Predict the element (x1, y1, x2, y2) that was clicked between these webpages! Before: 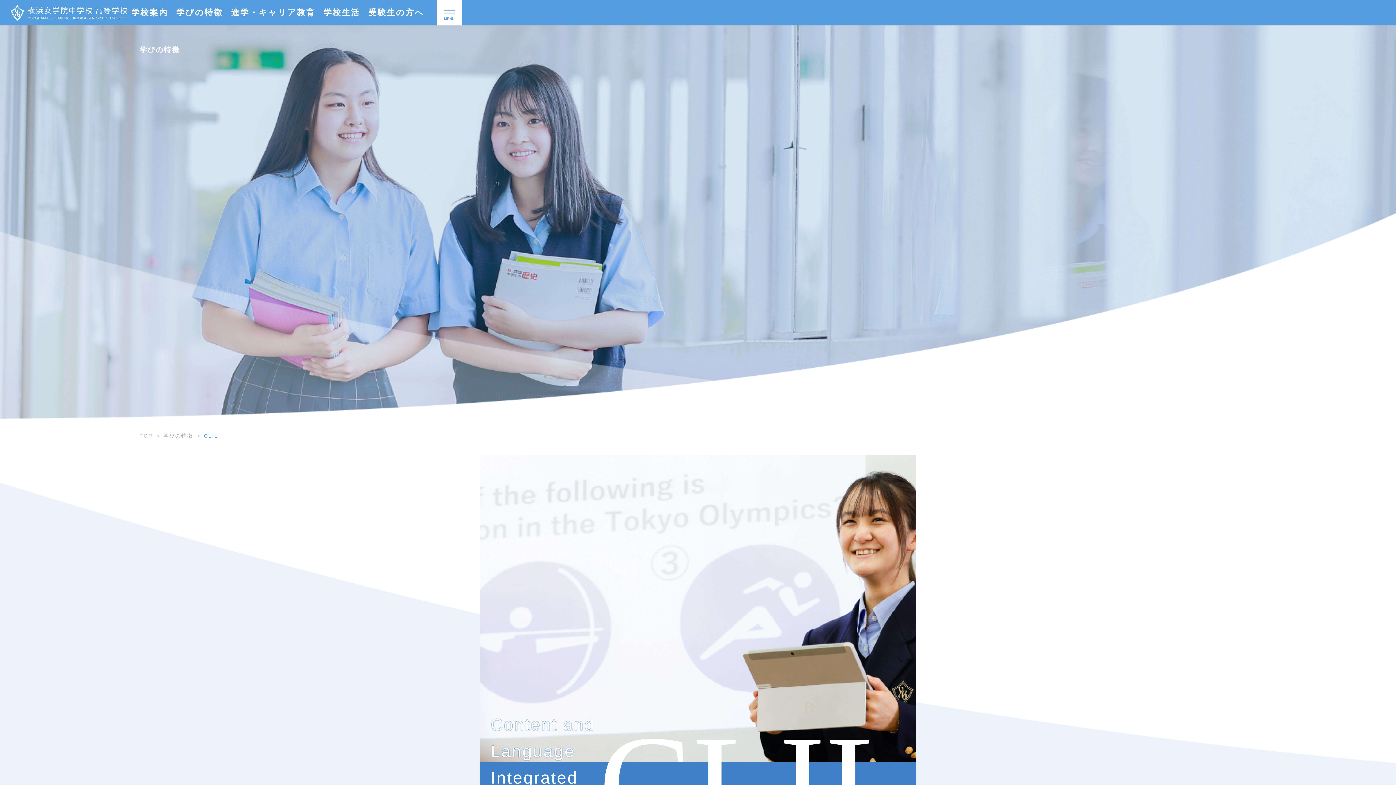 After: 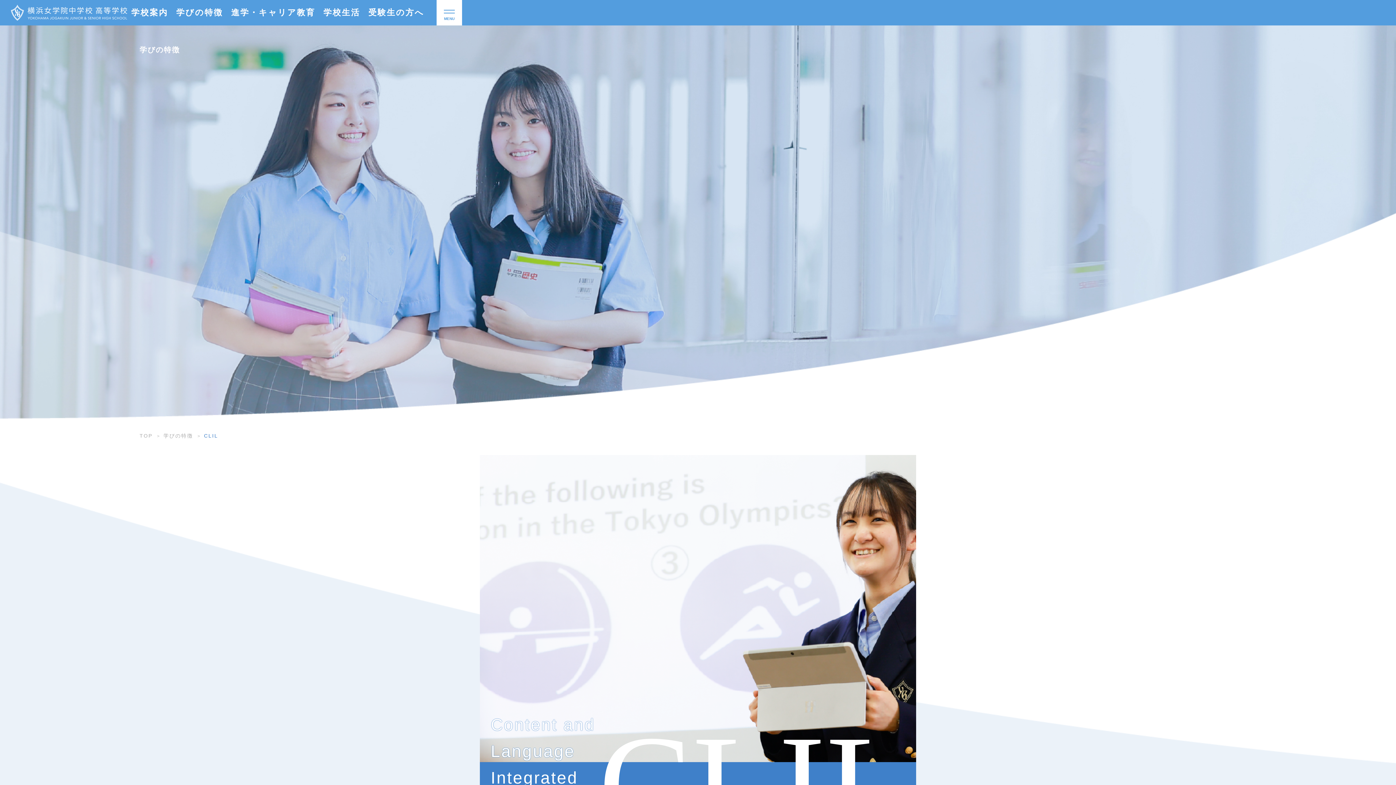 Action: label: CLIL bbox: (204, 431, 218, 440)